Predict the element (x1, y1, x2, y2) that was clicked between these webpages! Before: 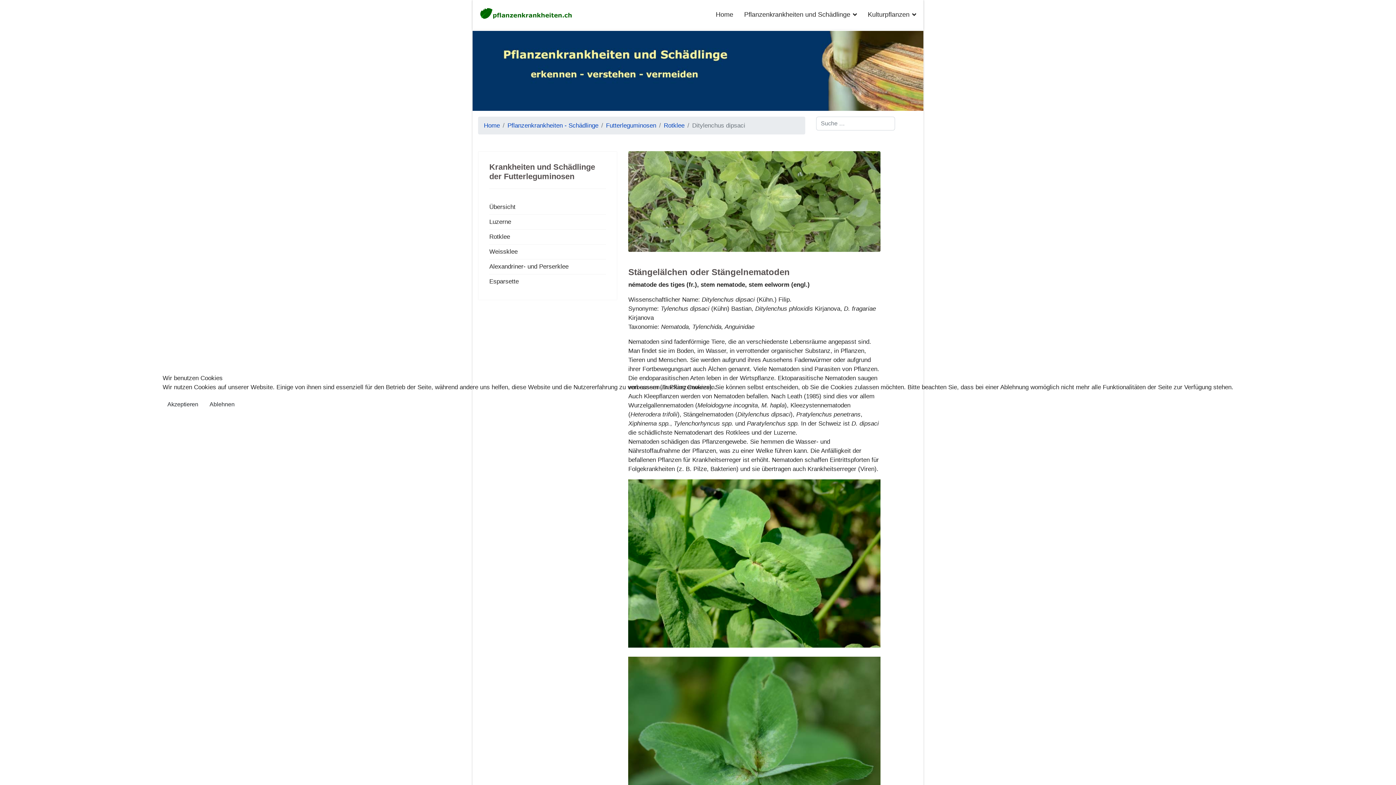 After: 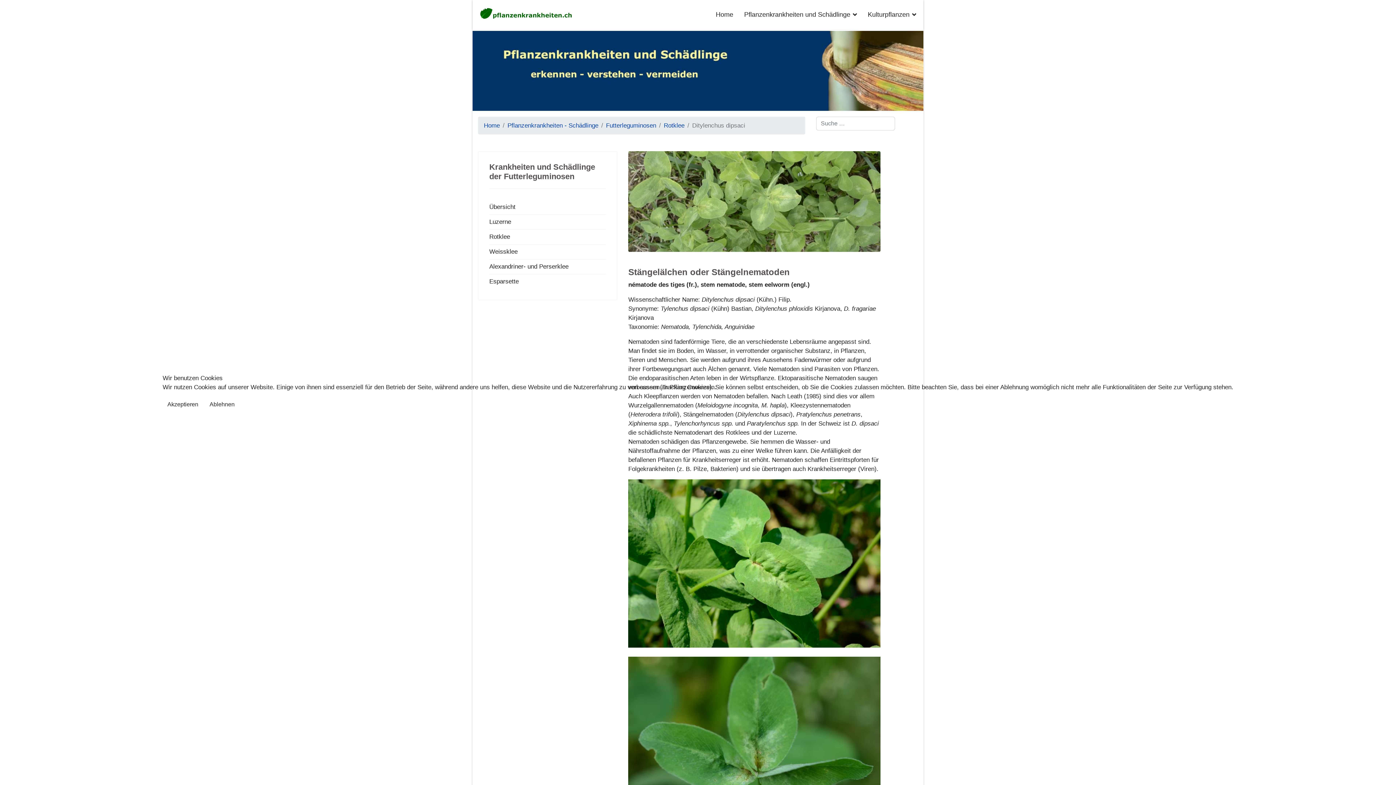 Action: bbox: (204, 397, 239, 411) label: Ablehnen